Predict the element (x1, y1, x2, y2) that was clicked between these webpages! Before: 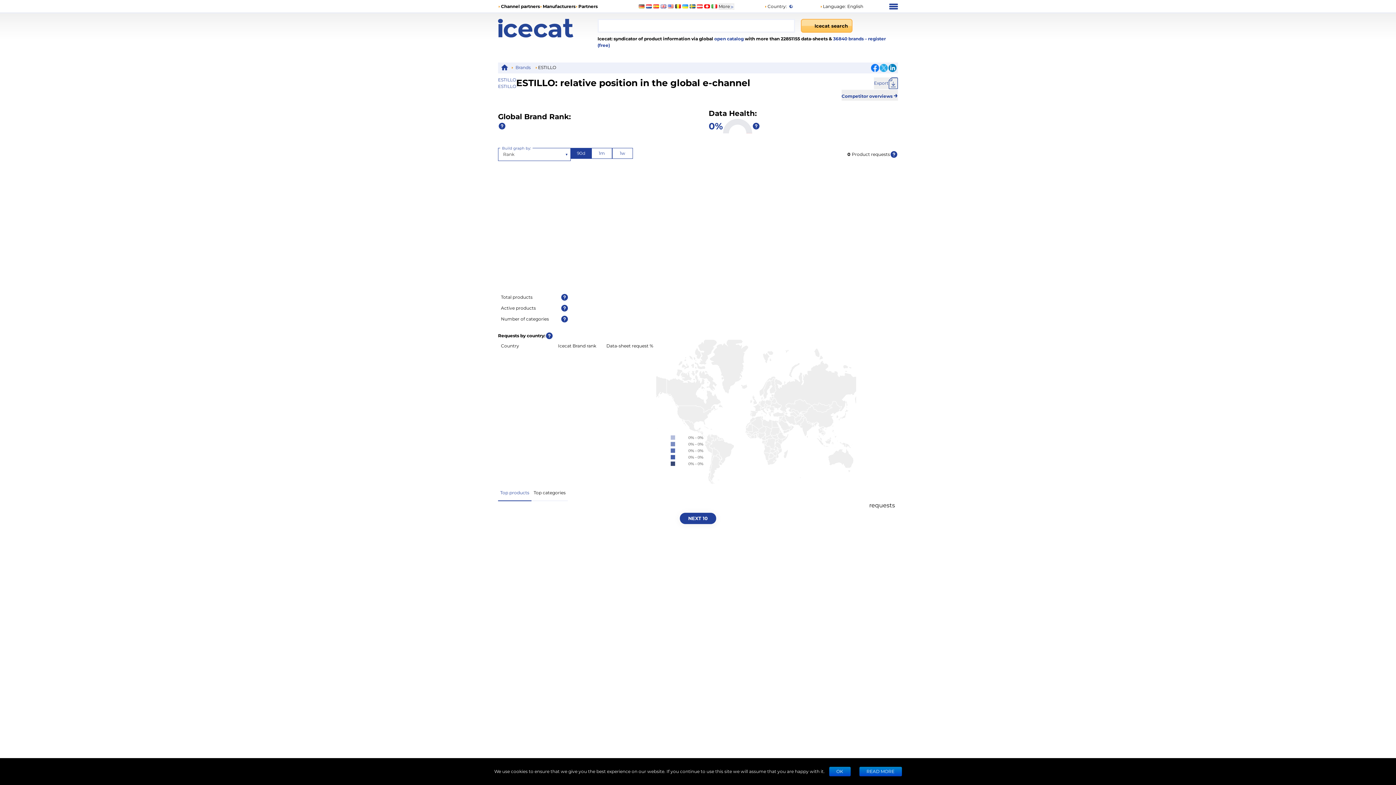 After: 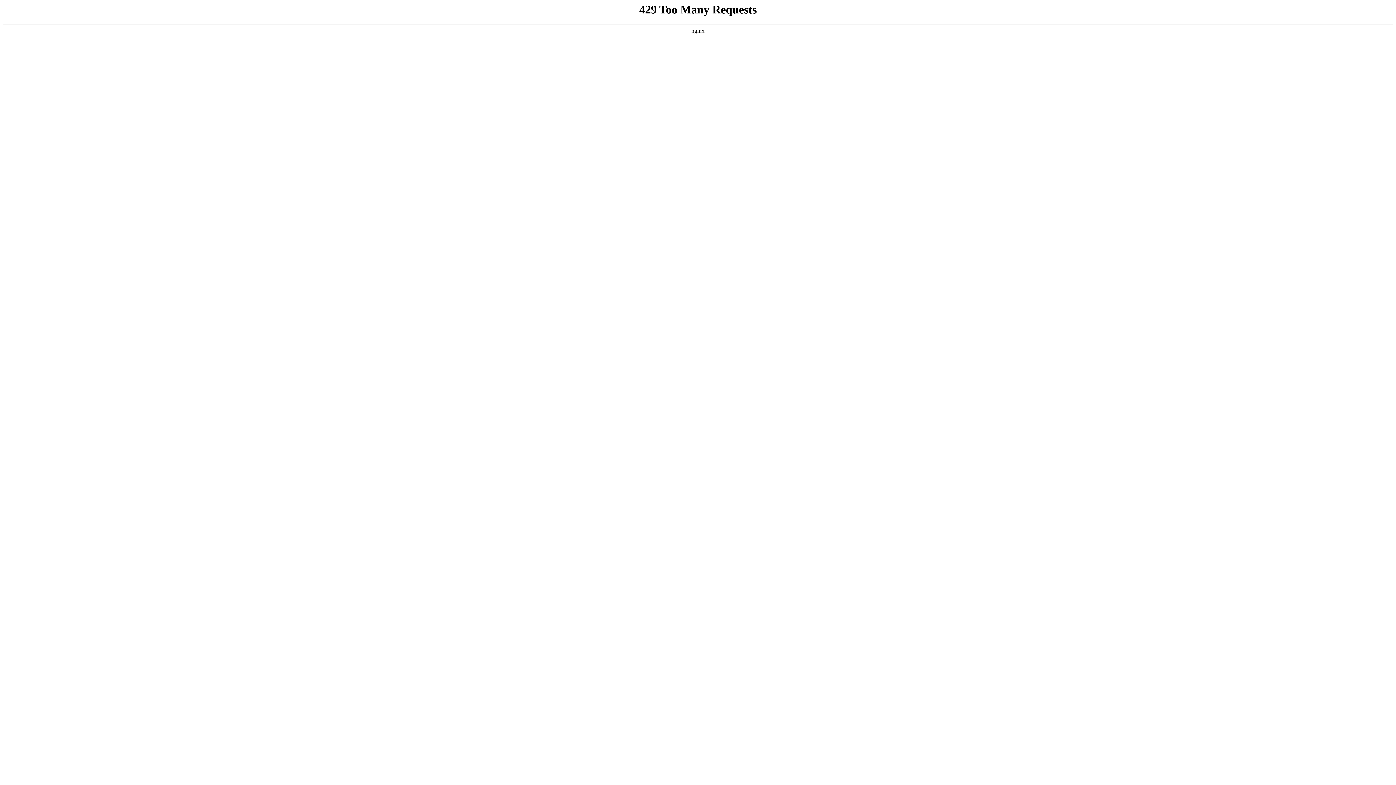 Action: label: Partners bbox: (578, 3, 597, 9)